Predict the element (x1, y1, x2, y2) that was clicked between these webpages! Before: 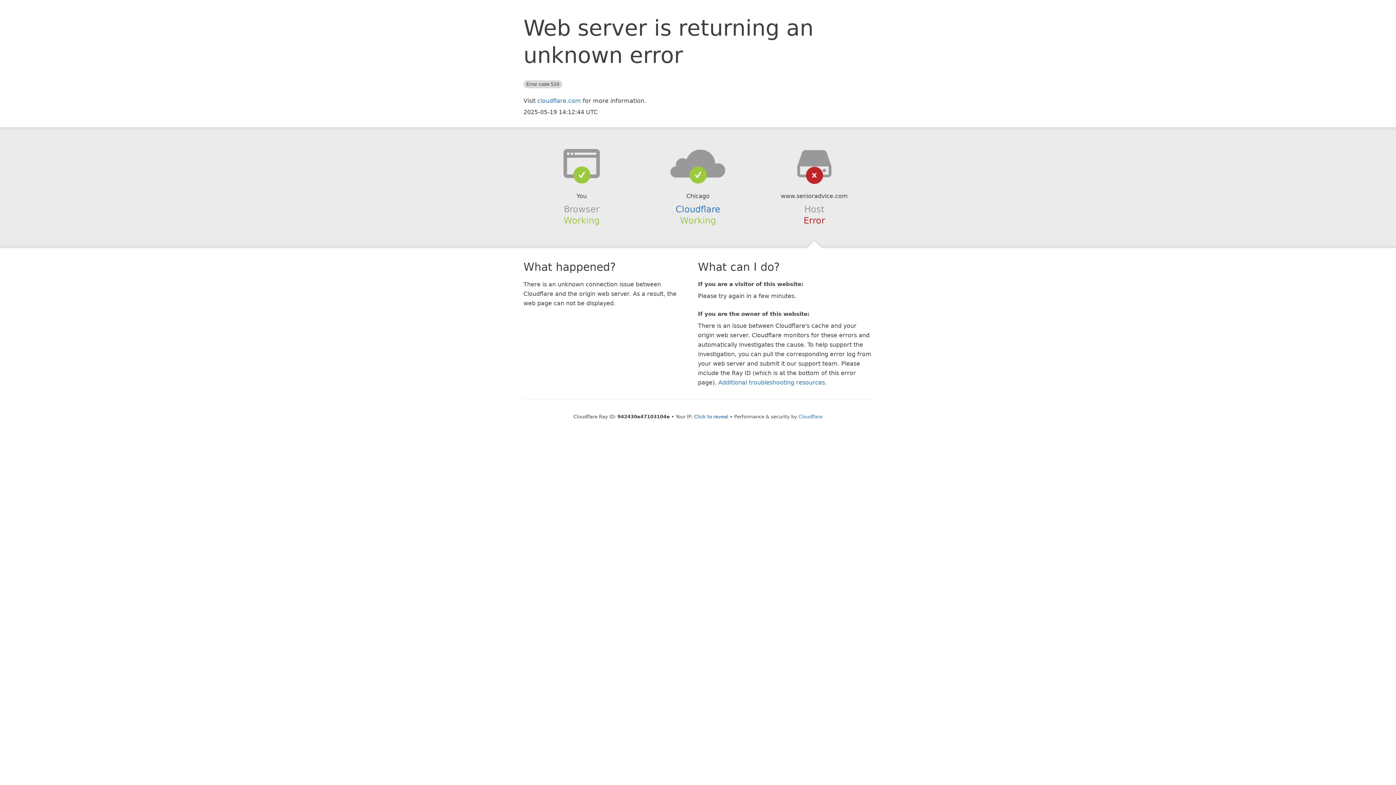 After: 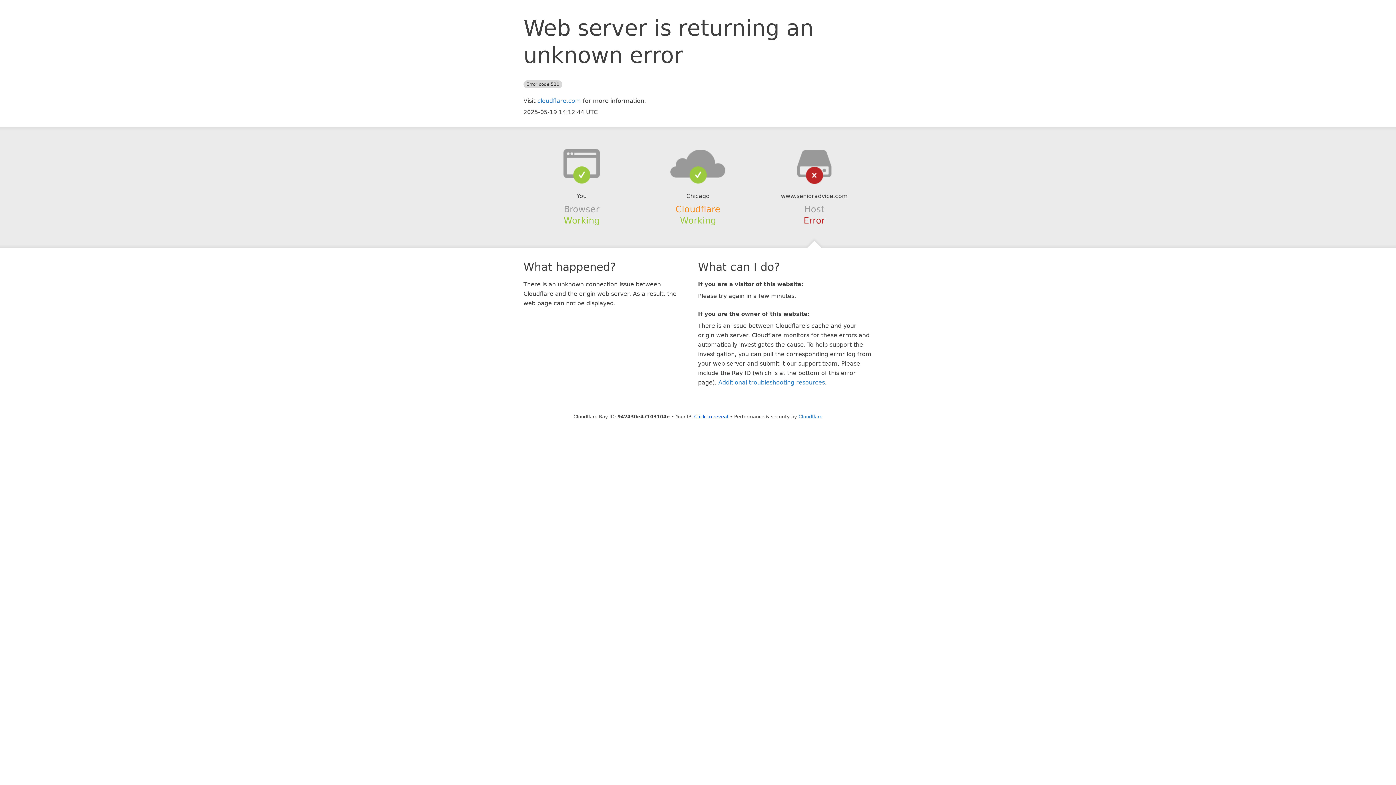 Action: label: Cloudflare bbox: (675, 204, 720, 214)